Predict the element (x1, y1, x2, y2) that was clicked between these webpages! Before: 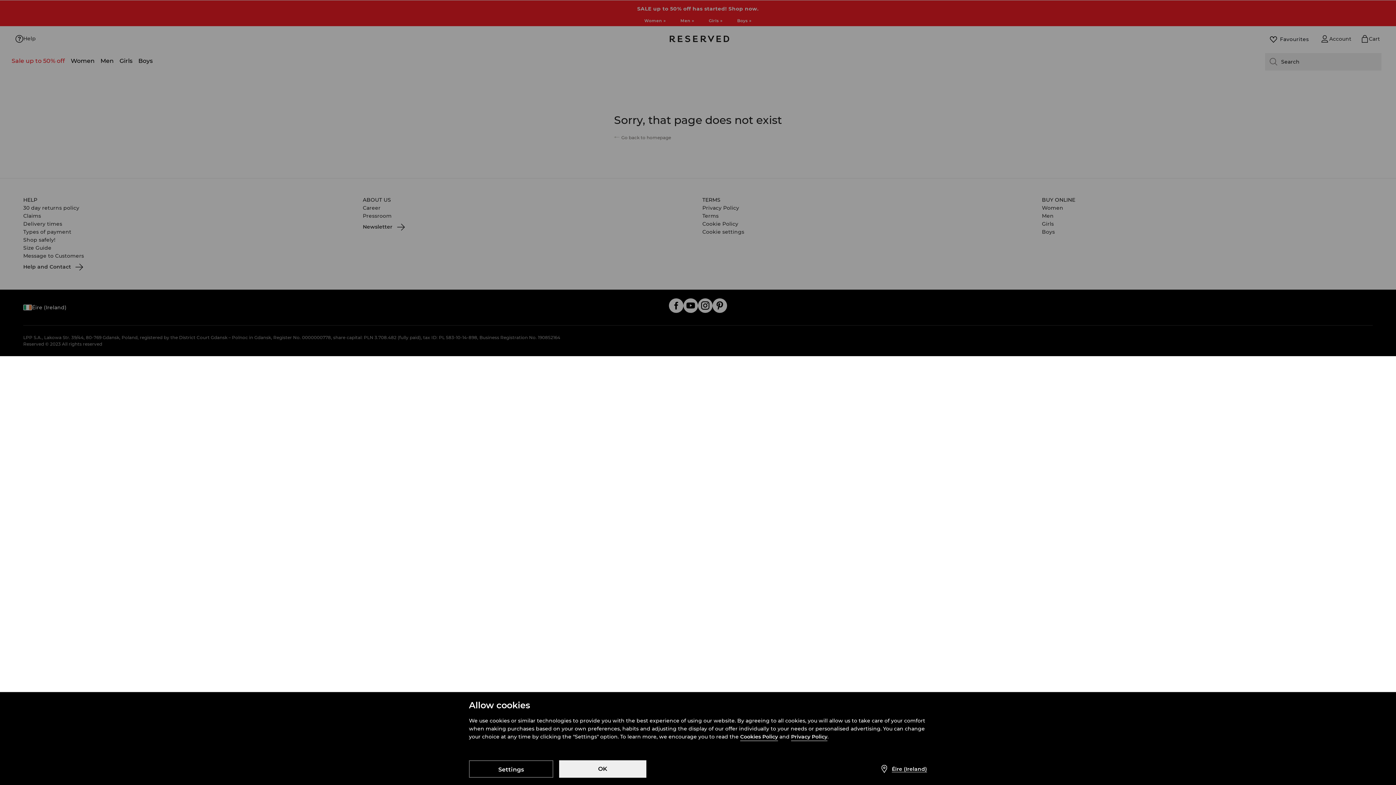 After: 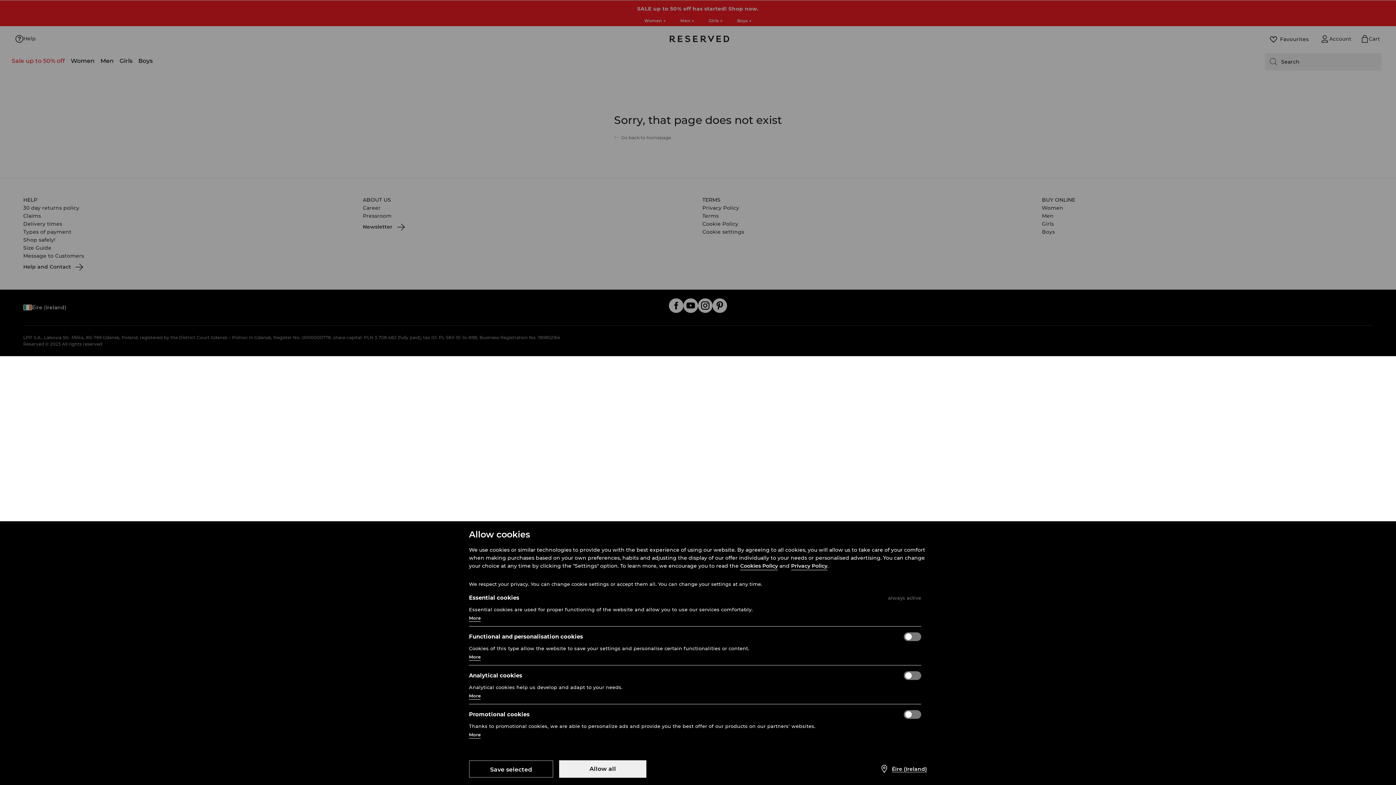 Action: bbox: (469, 760, 553, 778) label: Settings